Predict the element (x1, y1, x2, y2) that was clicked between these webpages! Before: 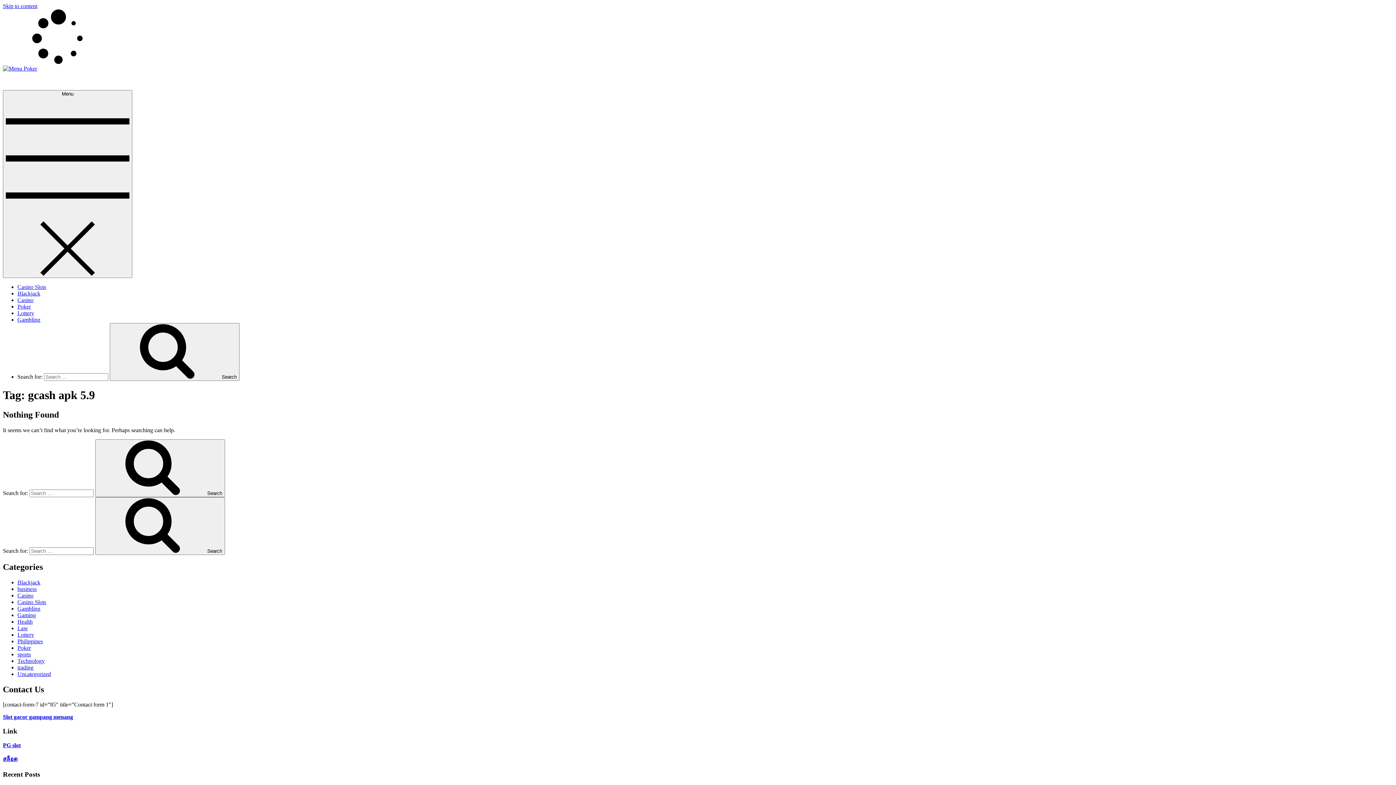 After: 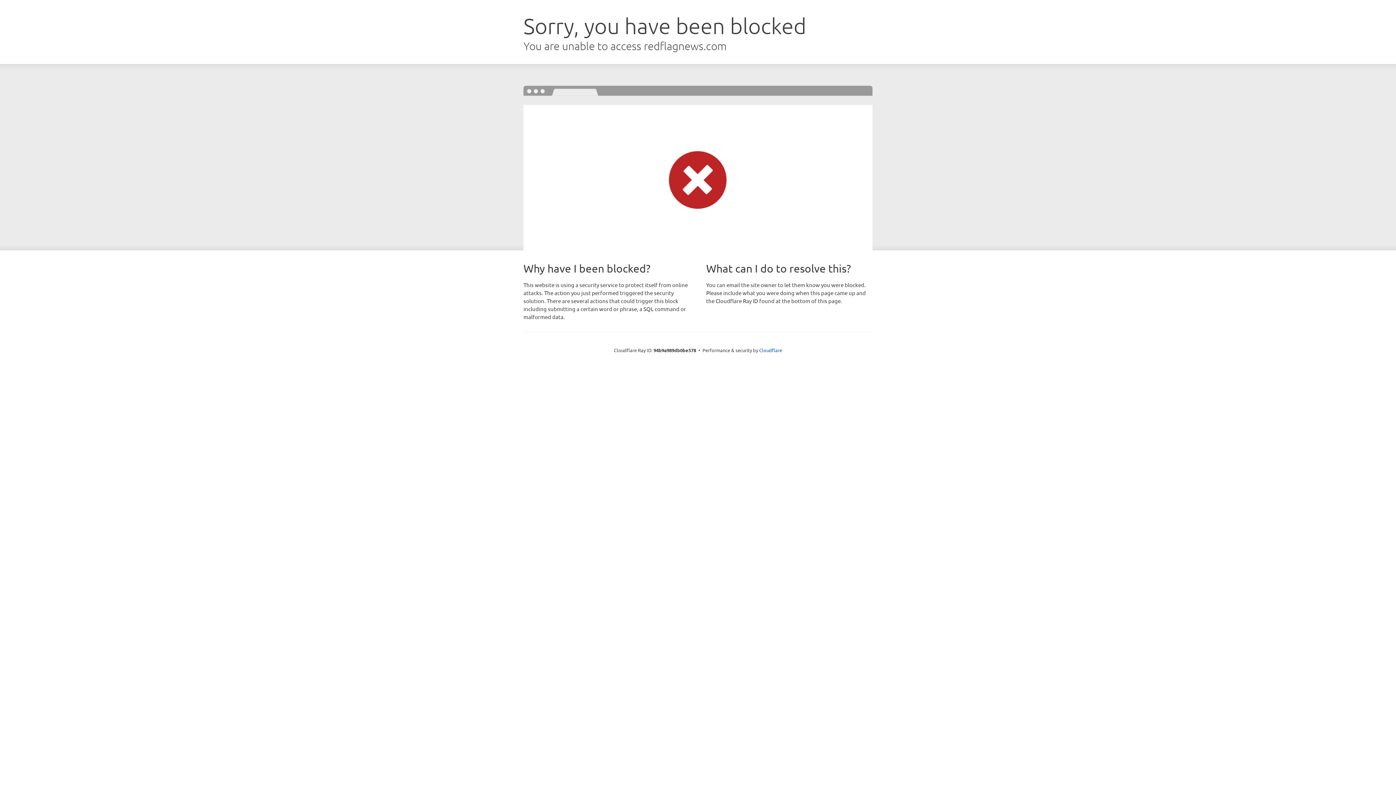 Action: label: PG slot bbox: (2, 742, 20, 748)